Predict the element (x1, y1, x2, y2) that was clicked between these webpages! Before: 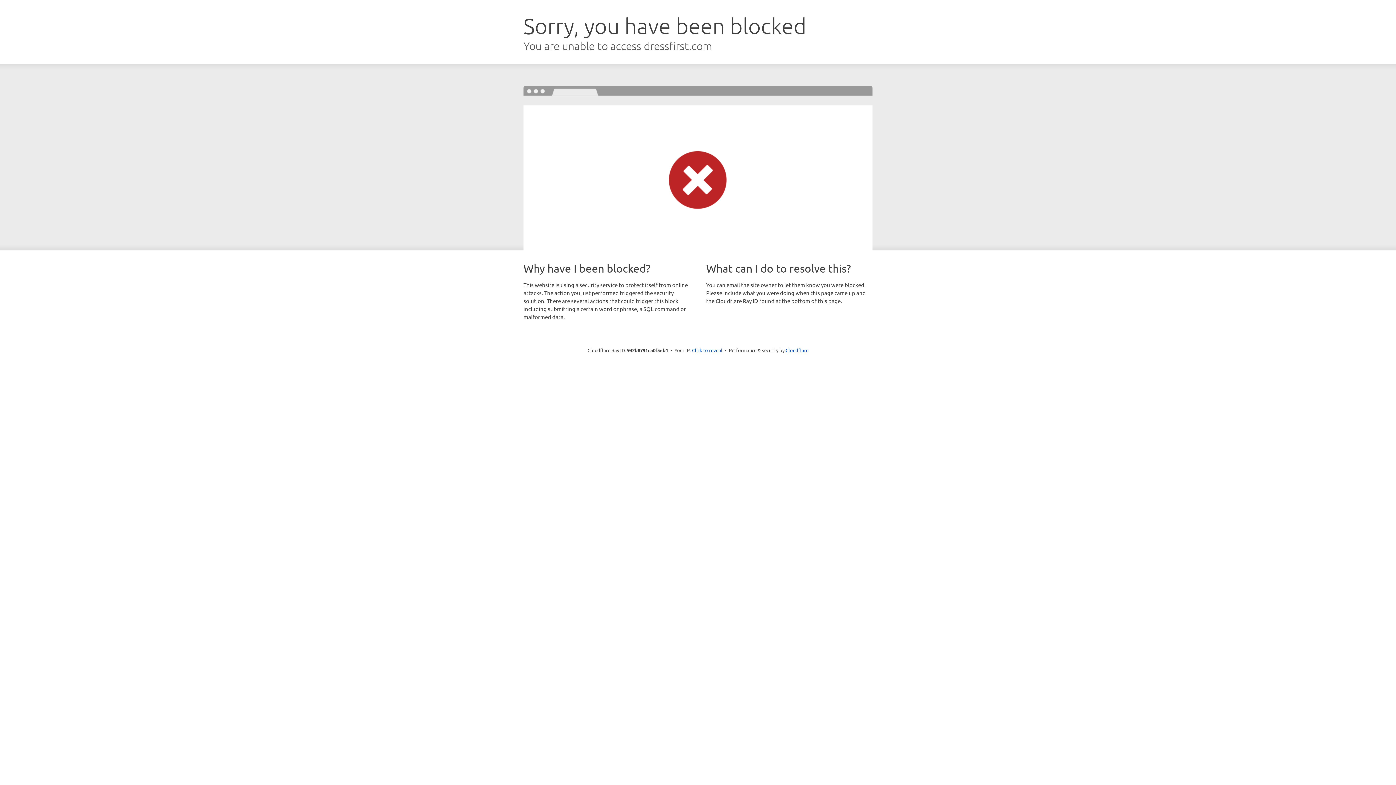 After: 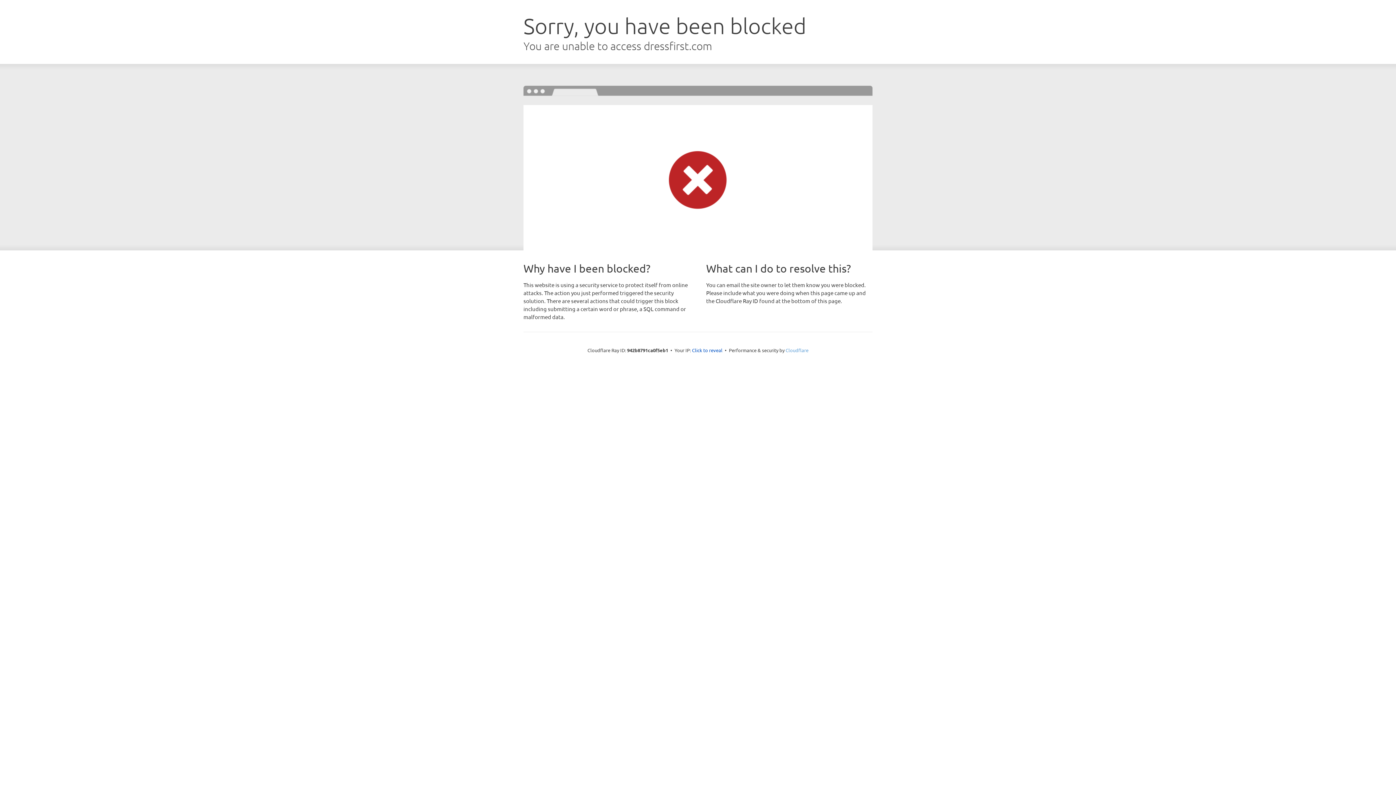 Action: label: Cloudflare bbox: (785, 347, 808, 353)